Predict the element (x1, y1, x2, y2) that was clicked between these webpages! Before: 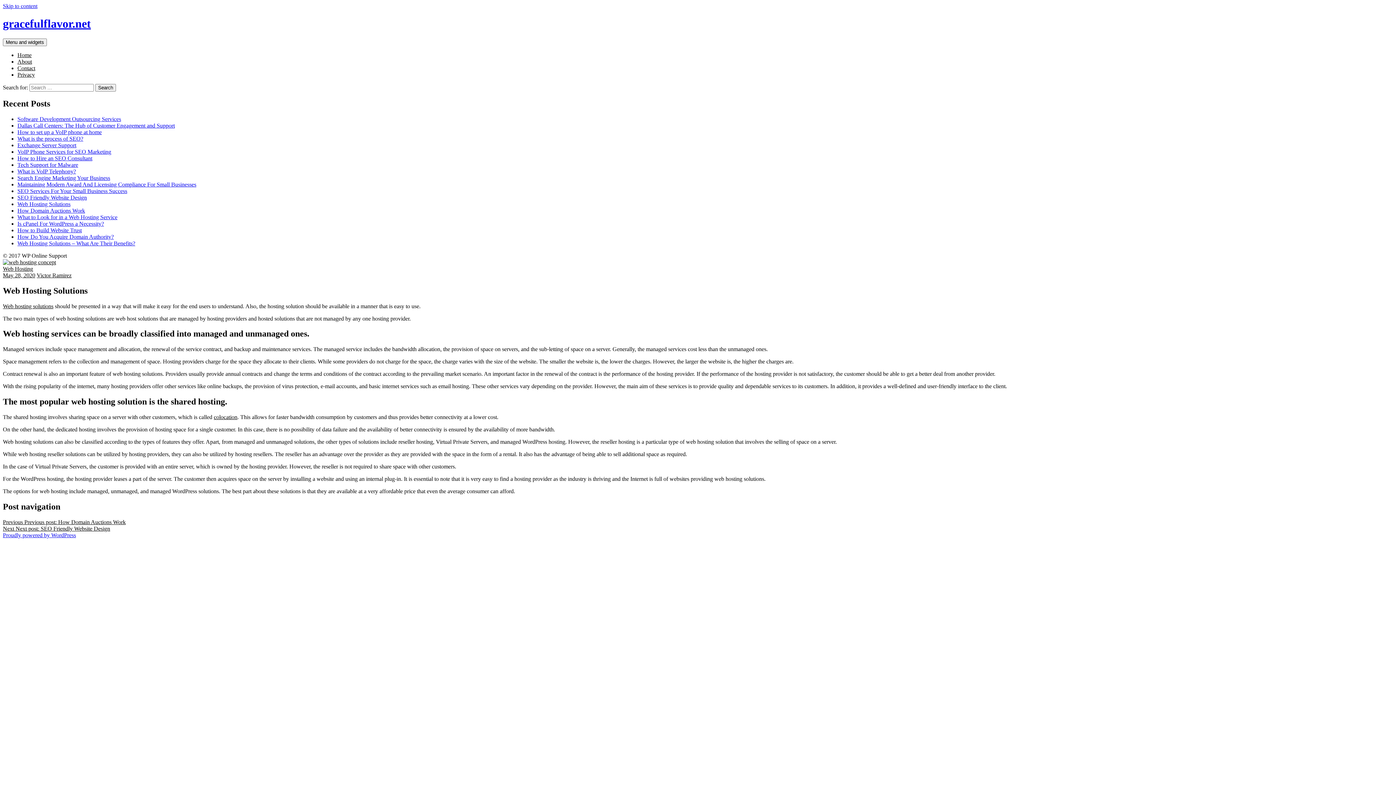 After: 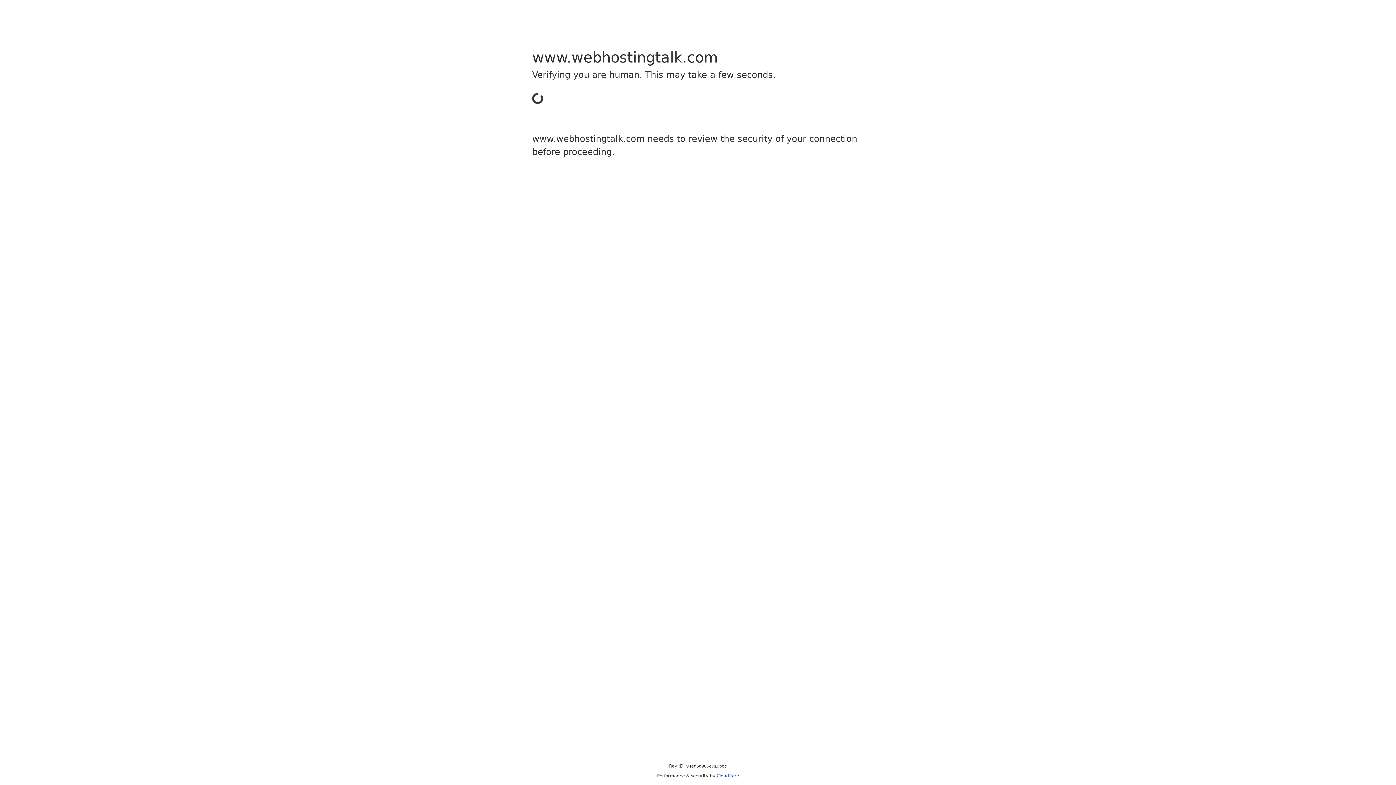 Action: label: Web hosting solutions bbox: (2, 303, 53, 309)